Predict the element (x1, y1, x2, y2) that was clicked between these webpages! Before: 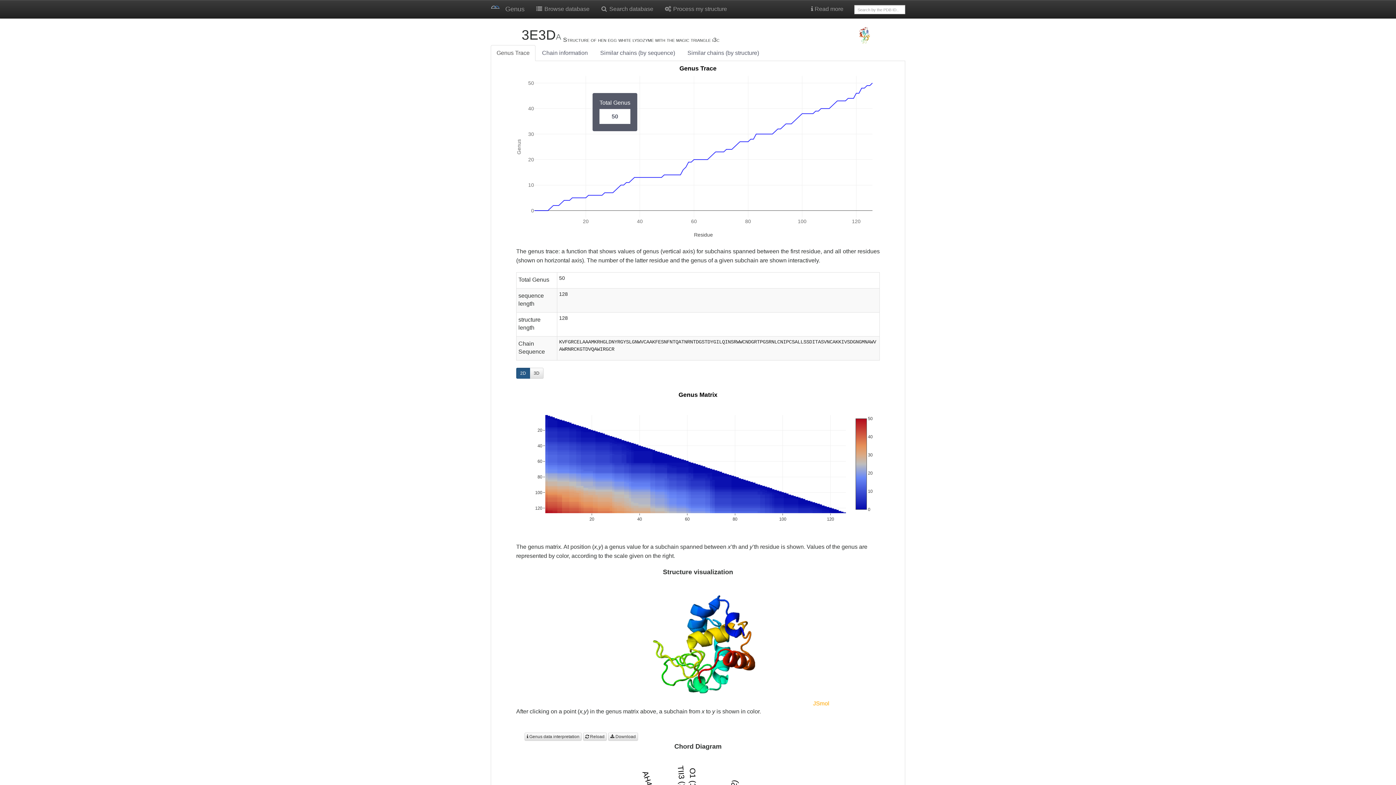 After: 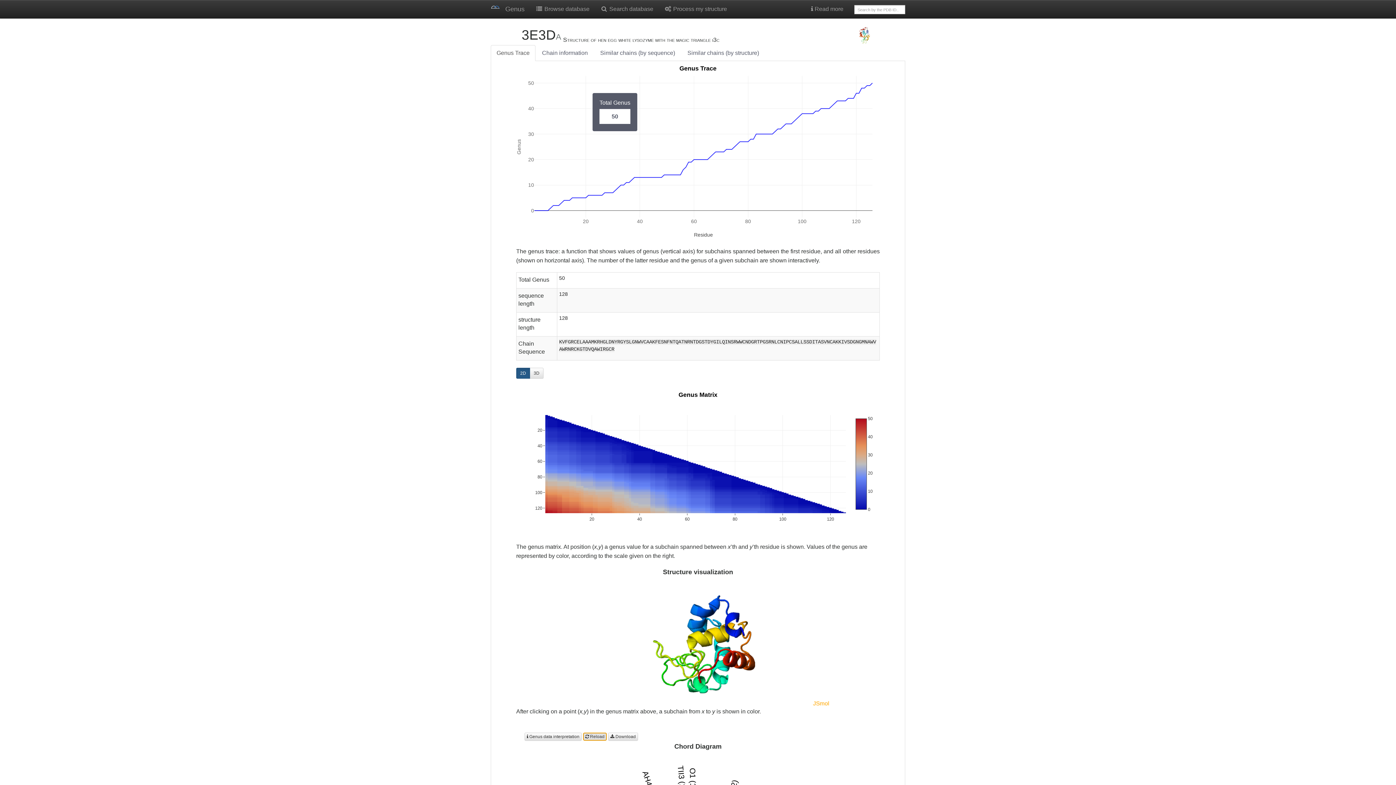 Action: label:  Reload bbox: (583, 733, 606, 741)